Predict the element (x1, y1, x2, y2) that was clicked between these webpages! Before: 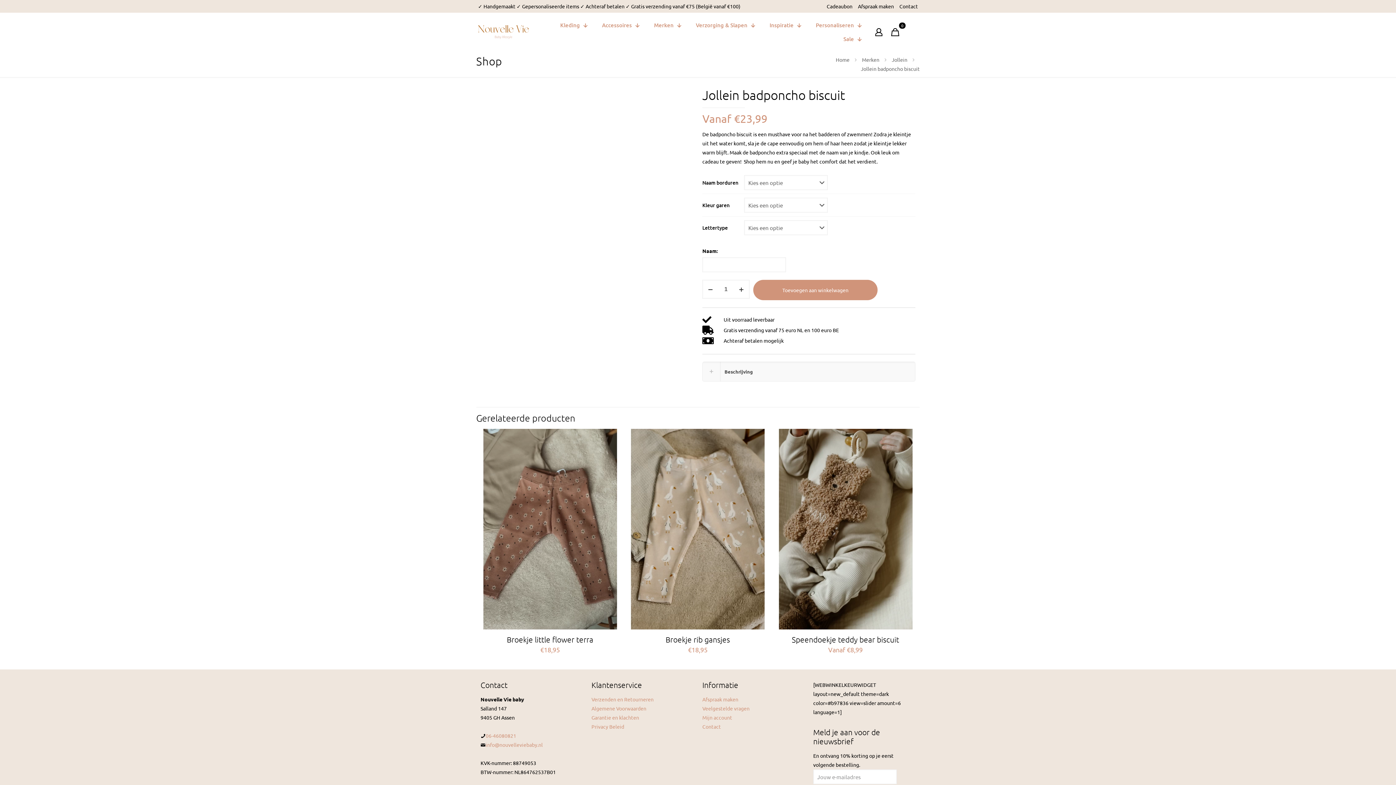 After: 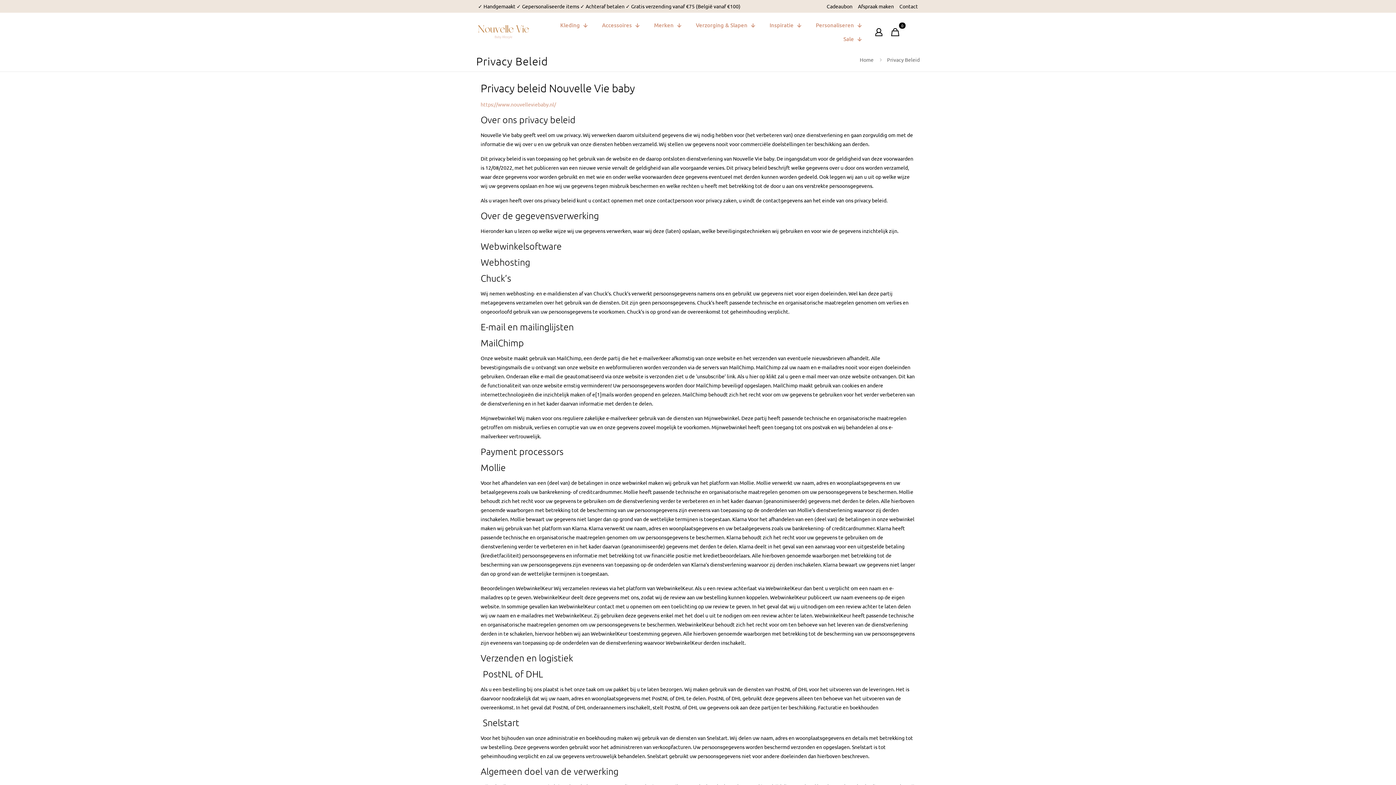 Action: label: Privacy Beleid bbox: (591, 723, 624, 730)